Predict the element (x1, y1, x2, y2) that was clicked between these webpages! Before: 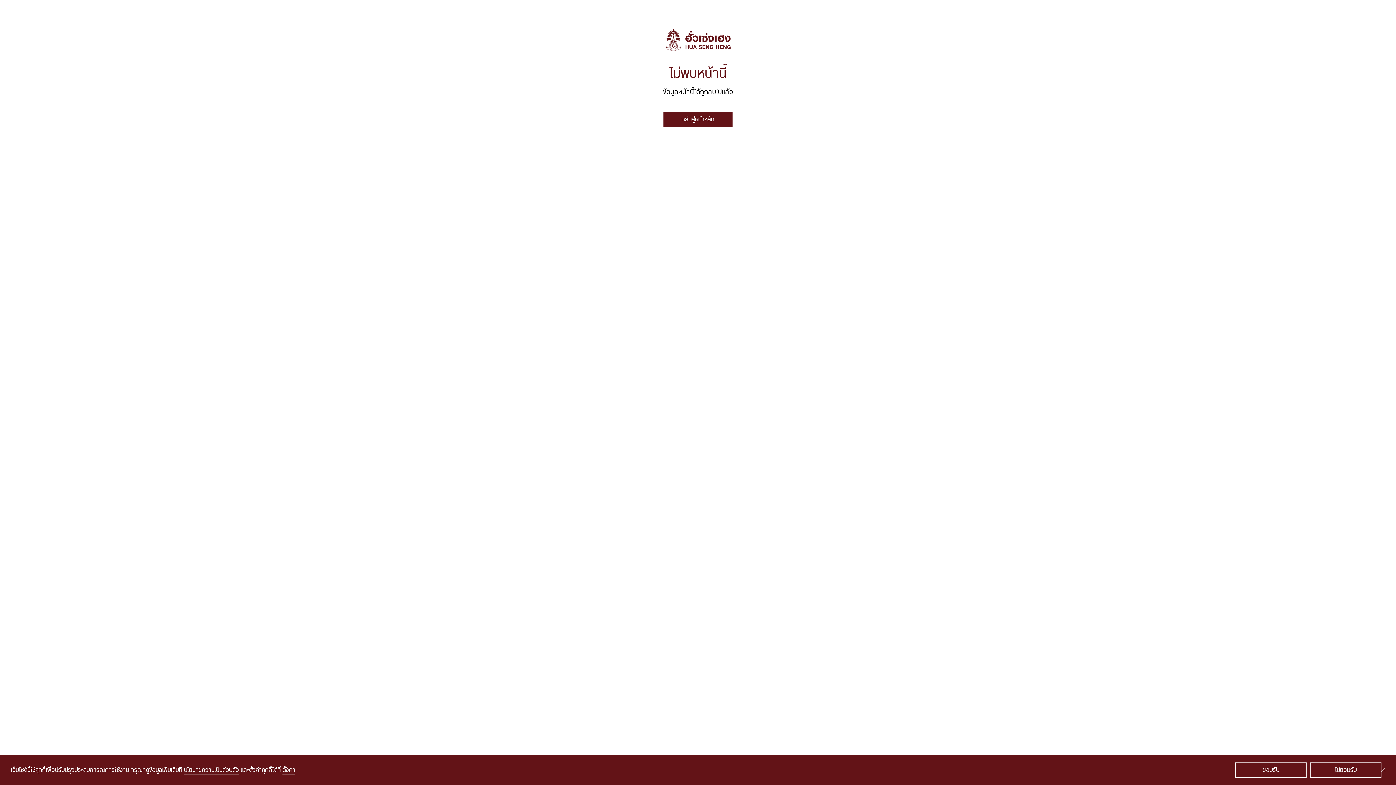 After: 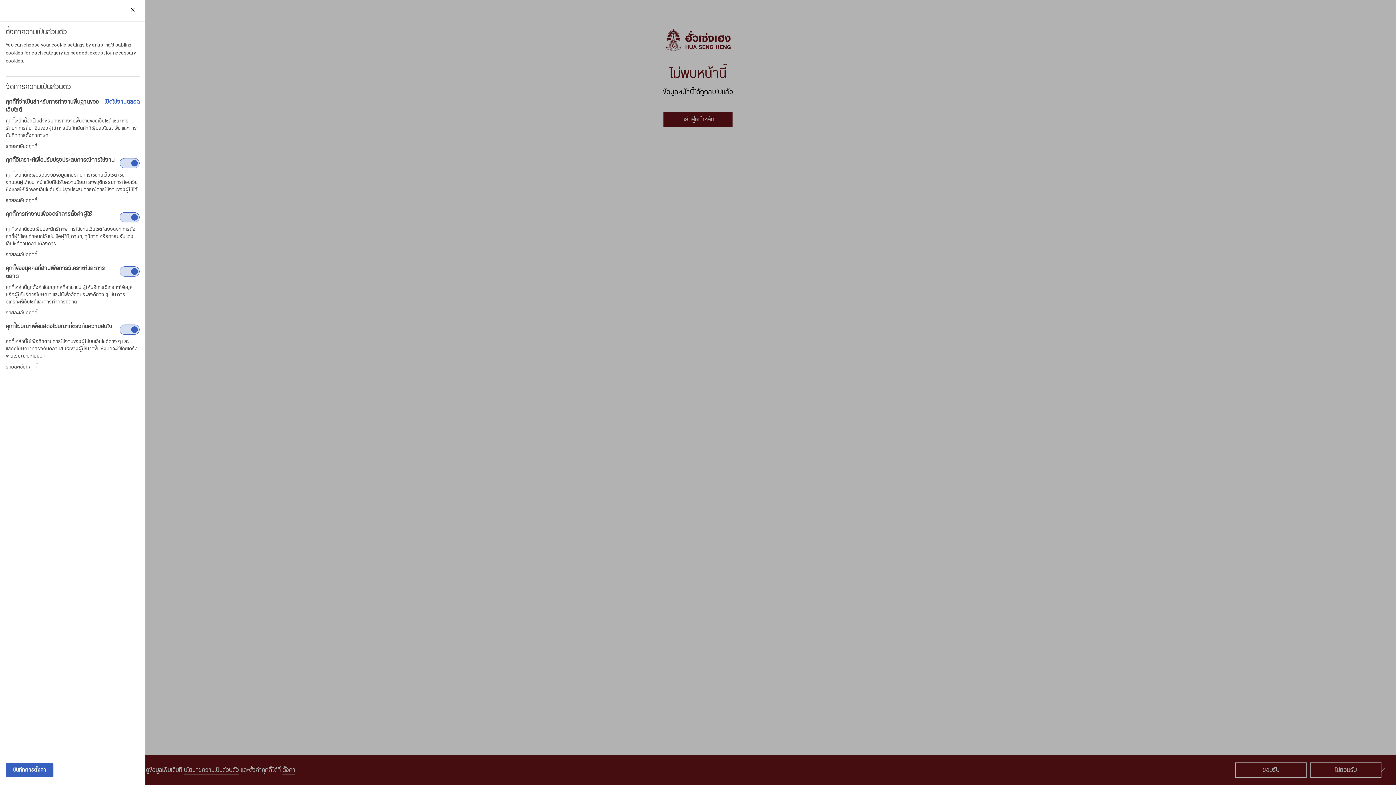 Action: label: ตั้งค่า bbox: (282, 766, 295, 774)